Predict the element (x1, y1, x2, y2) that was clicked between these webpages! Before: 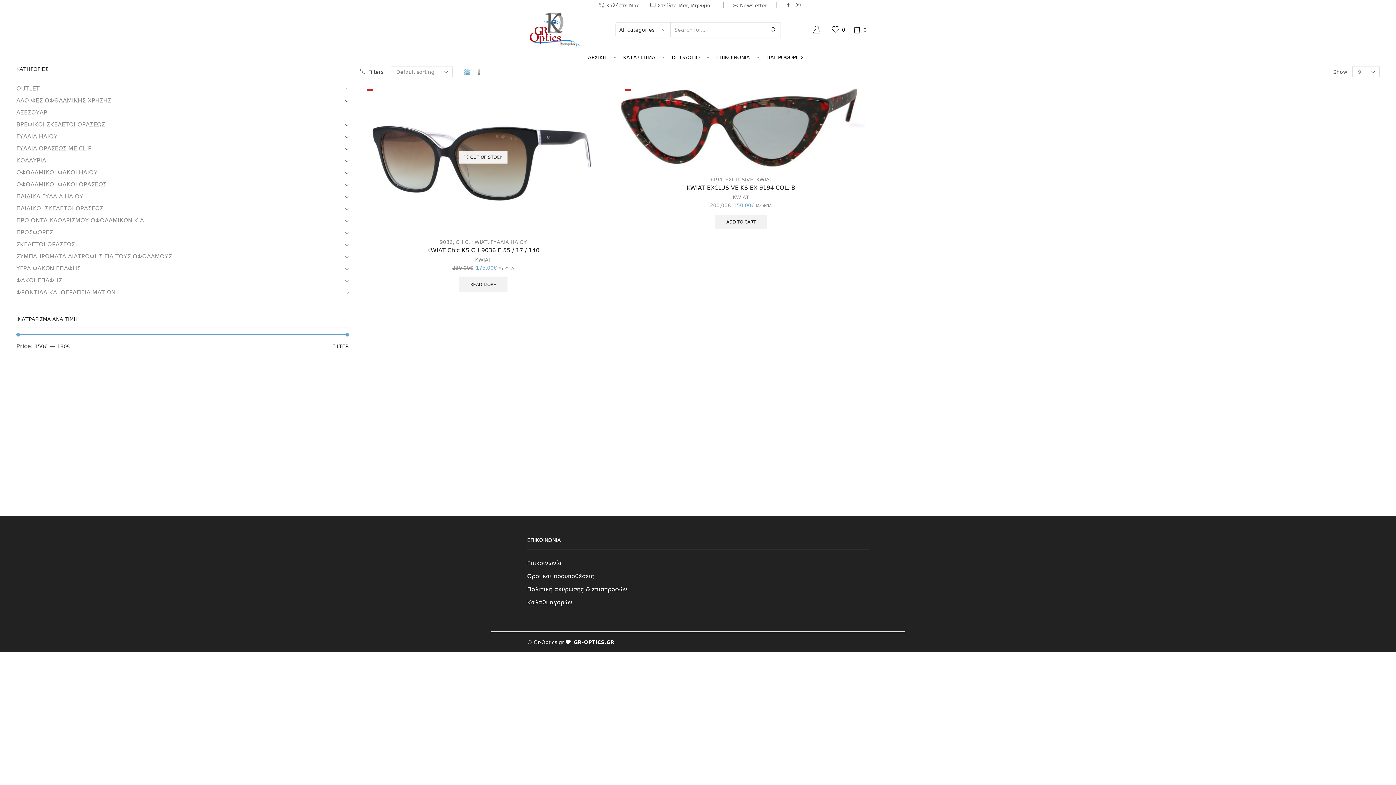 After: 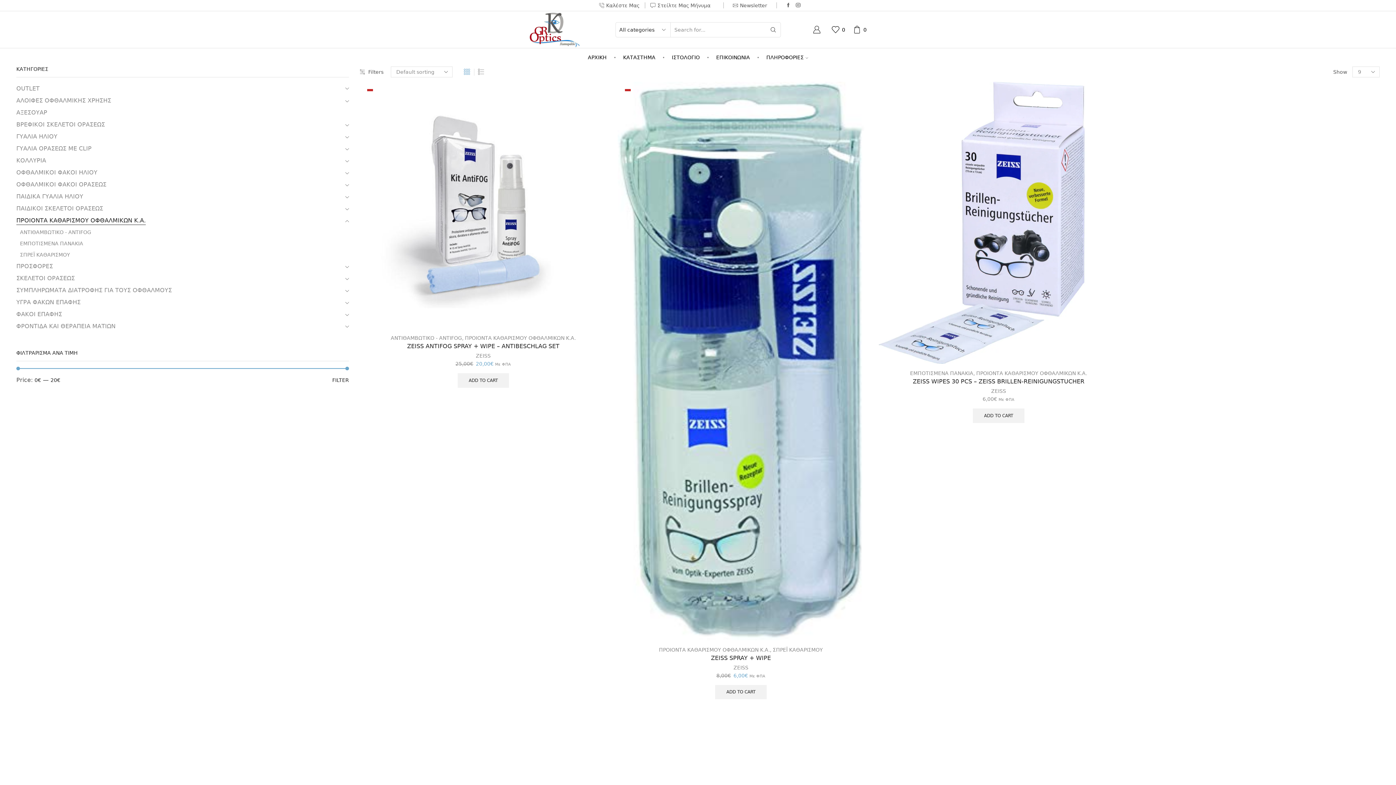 Action: bbox: (16, 214, 145, 226) label: ΠΡΟΙΟΝΤΑ ΚΑΘΑΡΙΣΜΟΥ ΟΦΘΑΛΜΙΚΩΝ Κ.Α.